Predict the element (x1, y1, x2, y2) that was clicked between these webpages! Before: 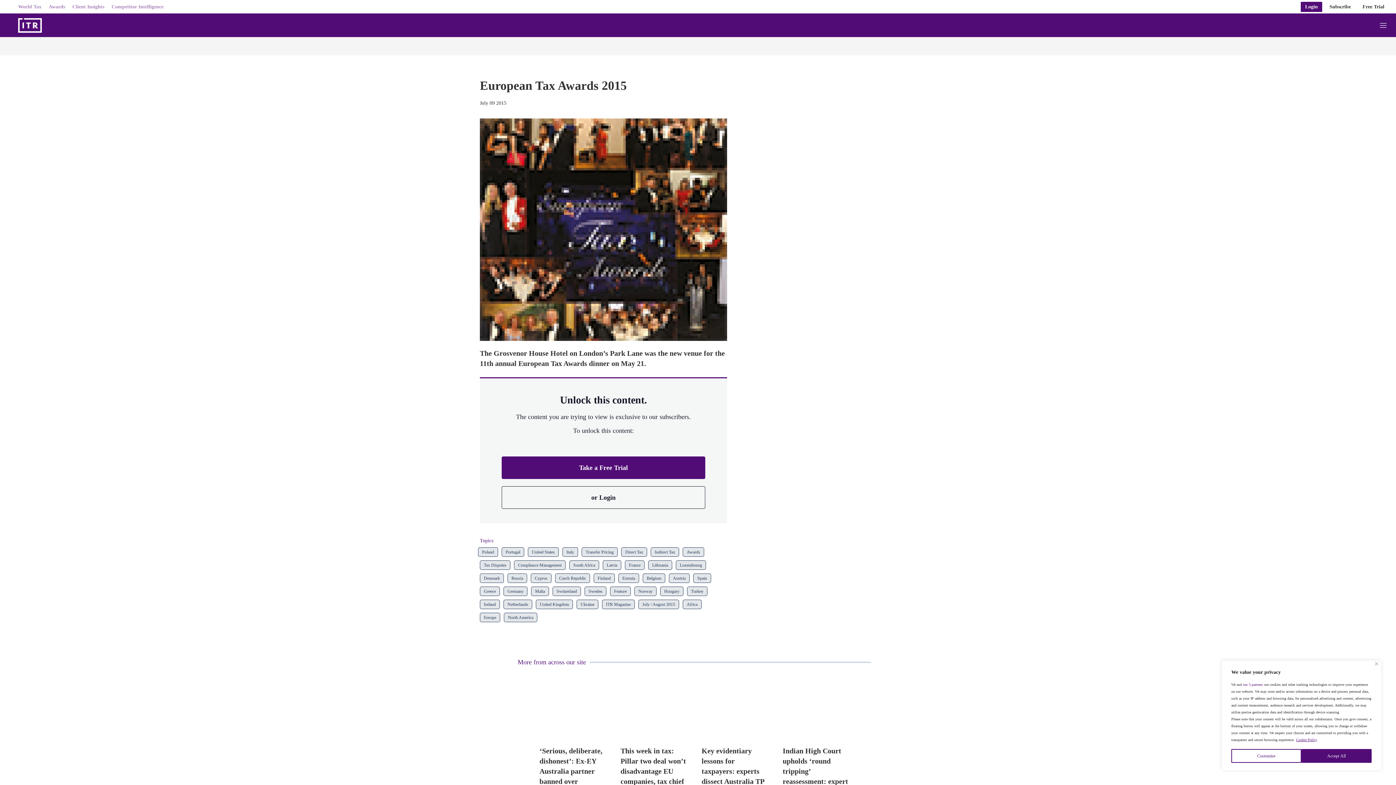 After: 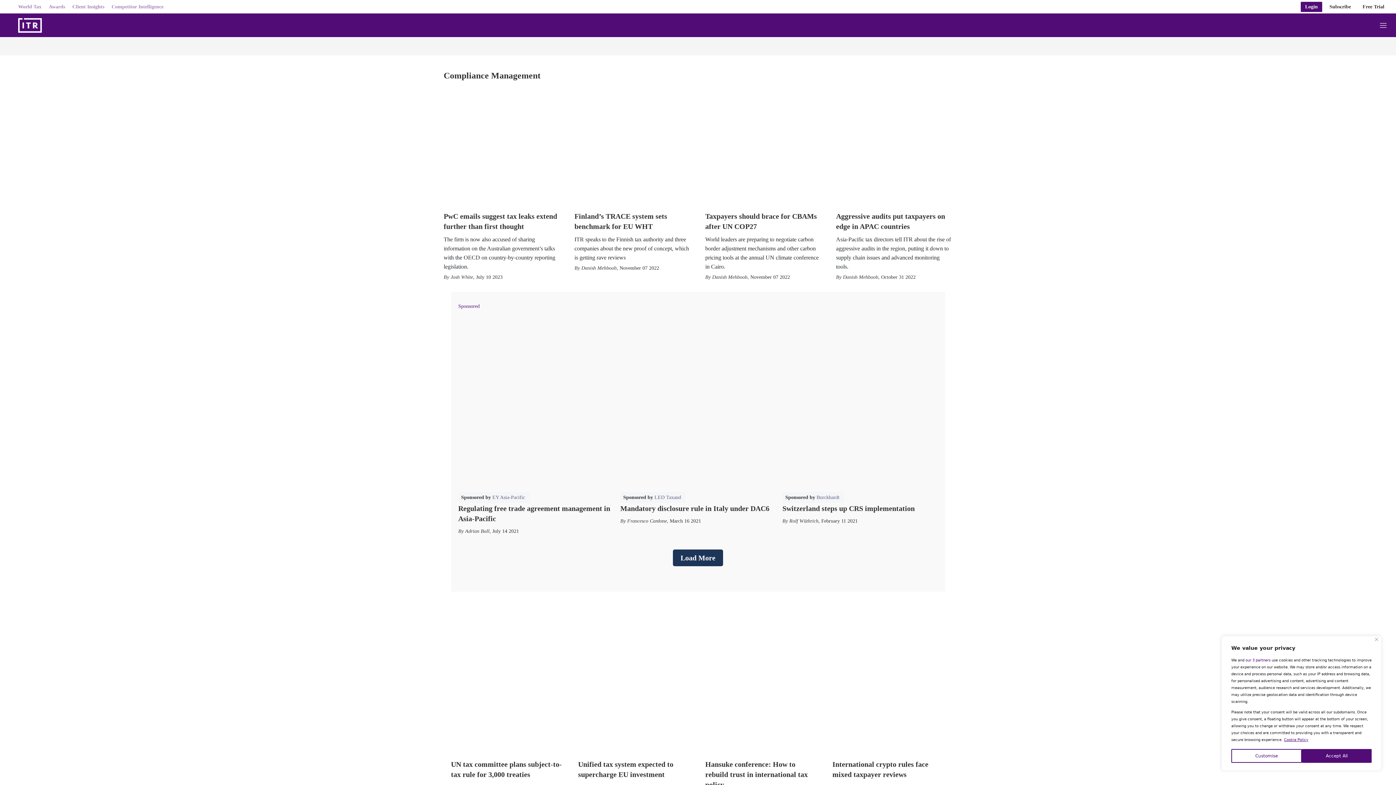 Action: bbox: (514, 560, 565, 570) label: Compliance Management